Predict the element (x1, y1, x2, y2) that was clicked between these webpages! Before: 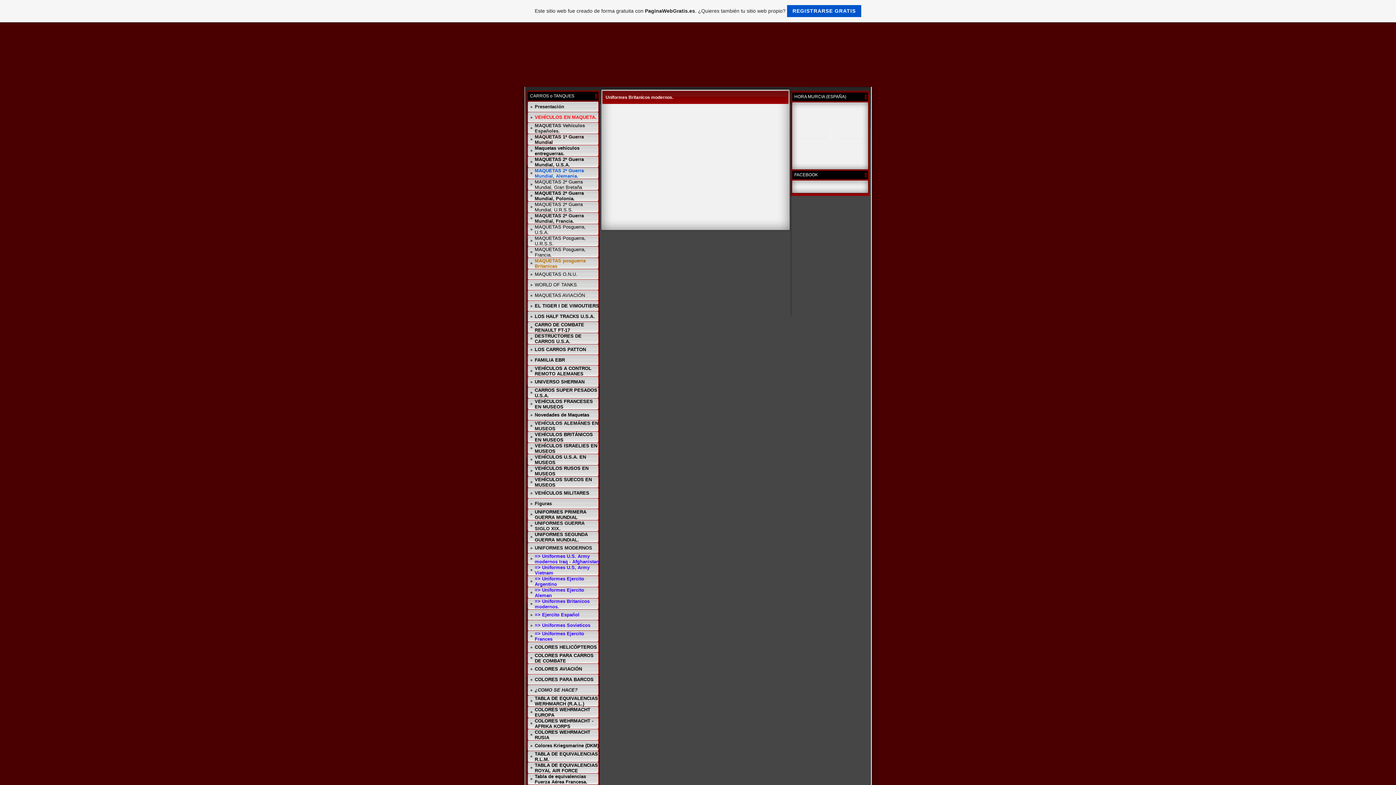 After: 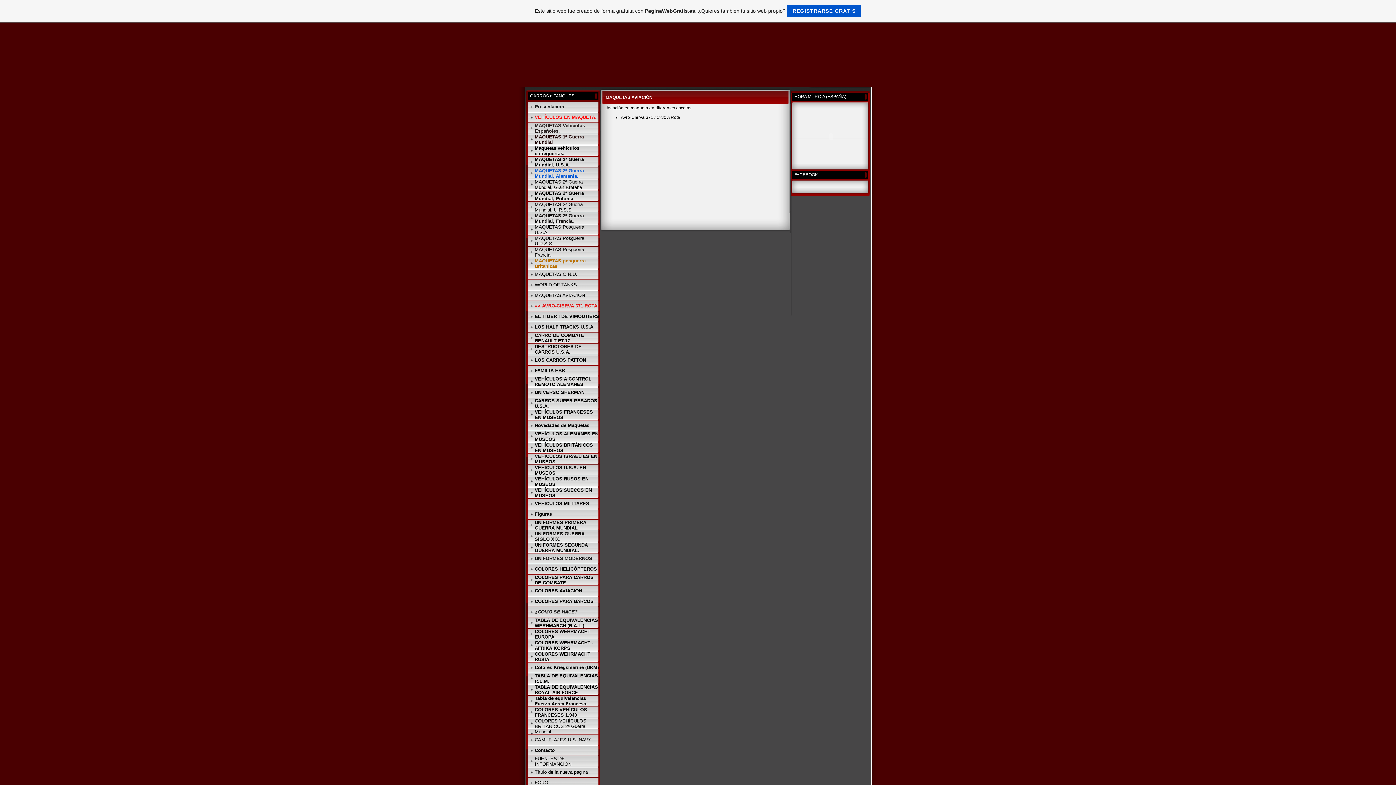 Action: bbox: (534, 292, 585, 298) label: MAQUETAS AVIACIÓN